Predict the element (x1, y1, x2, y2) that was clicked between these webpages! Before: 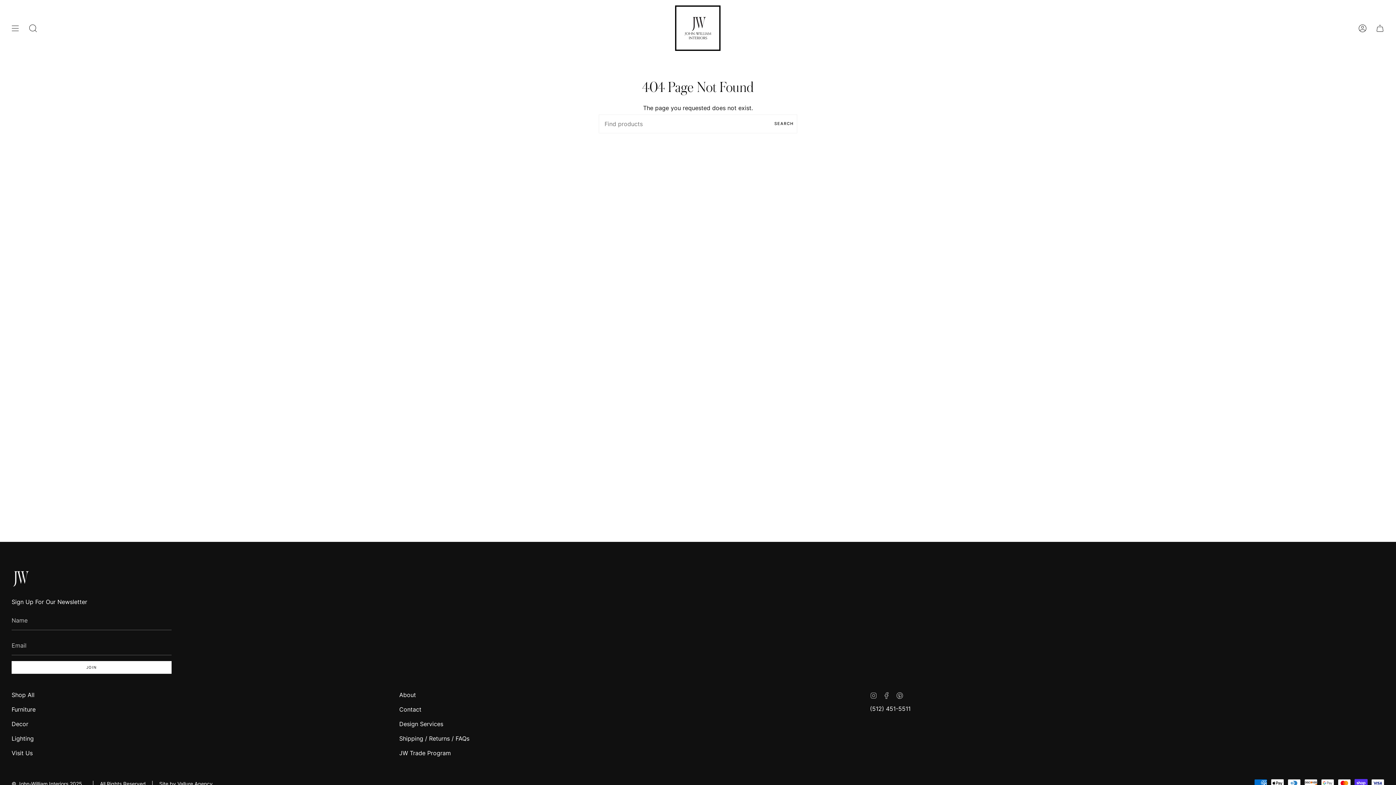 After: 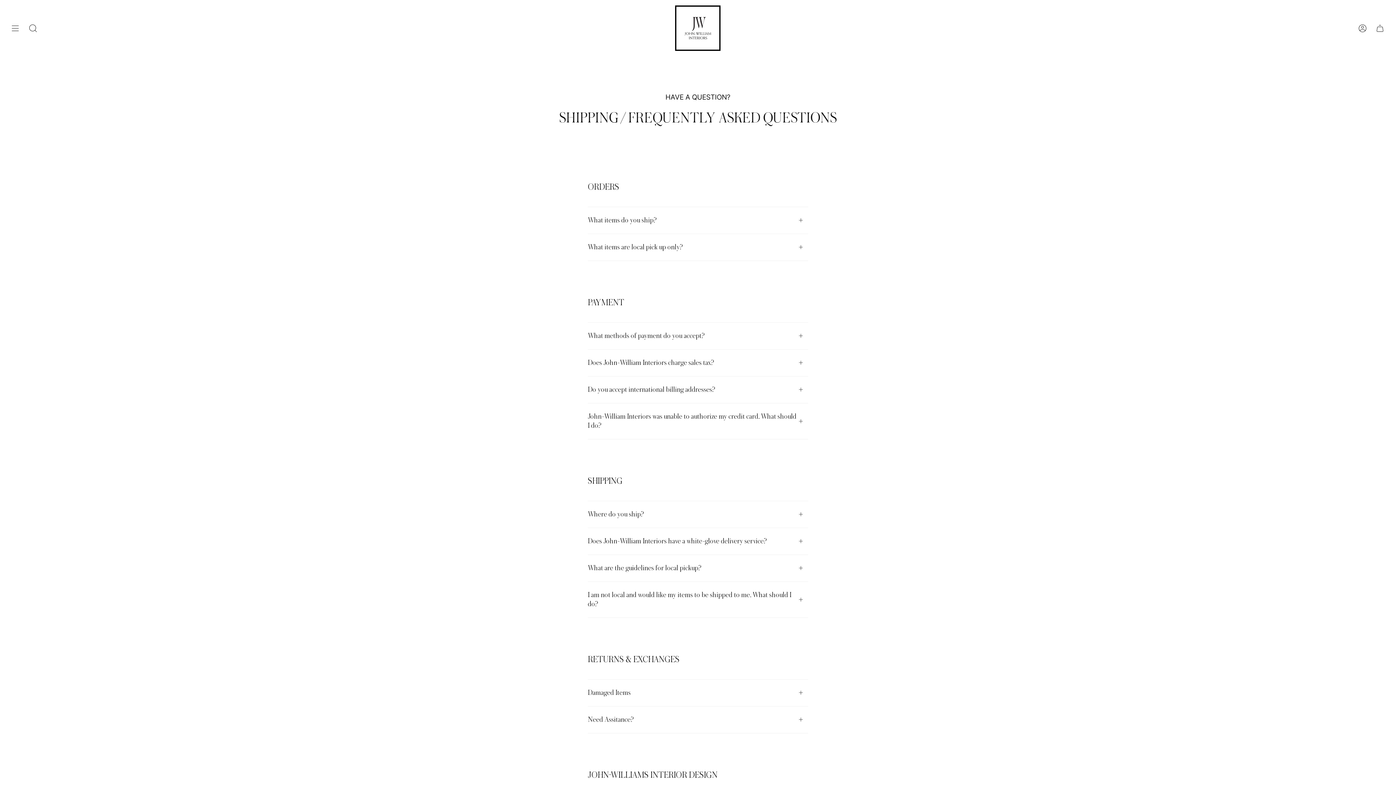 Action: label: Shipping / Returns / FAQs bbox: (399, 735, 469, 742)